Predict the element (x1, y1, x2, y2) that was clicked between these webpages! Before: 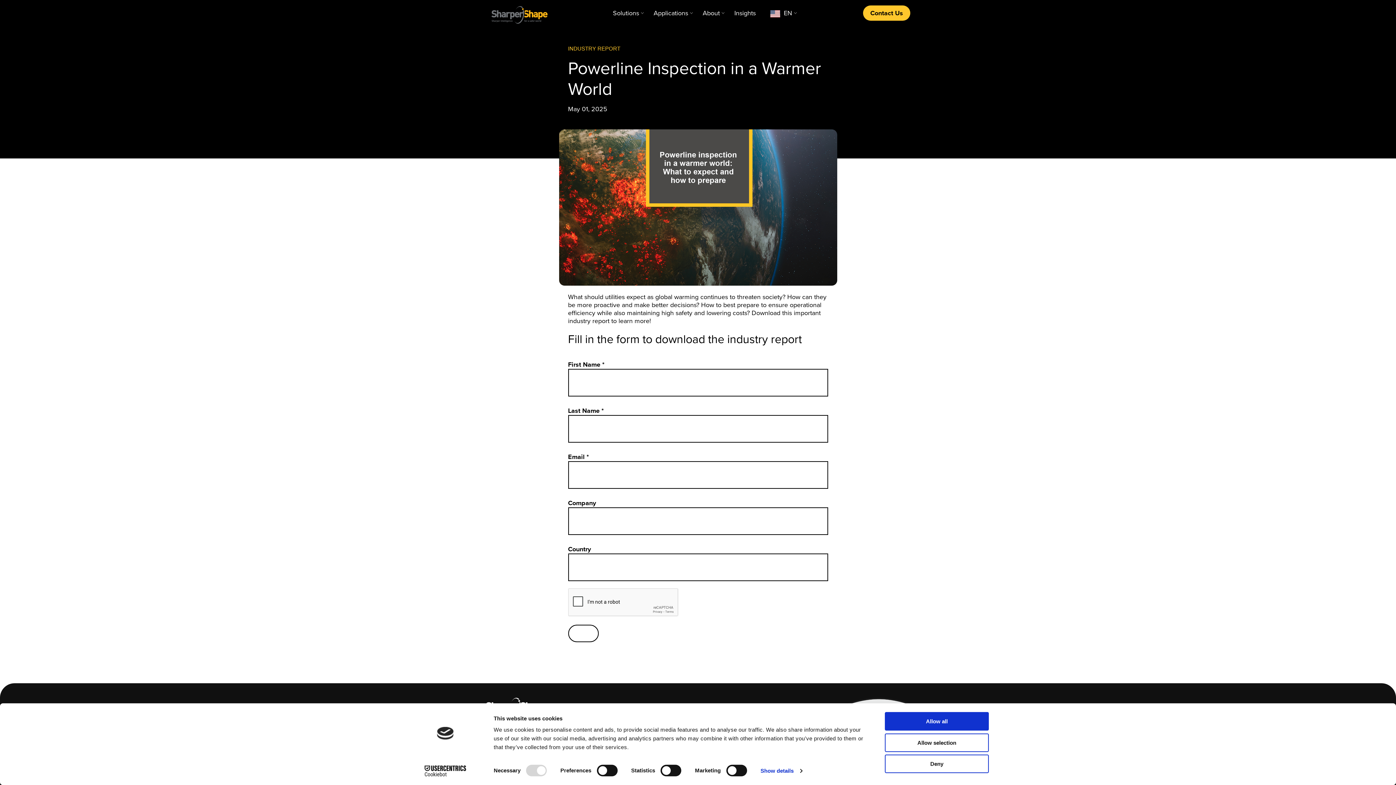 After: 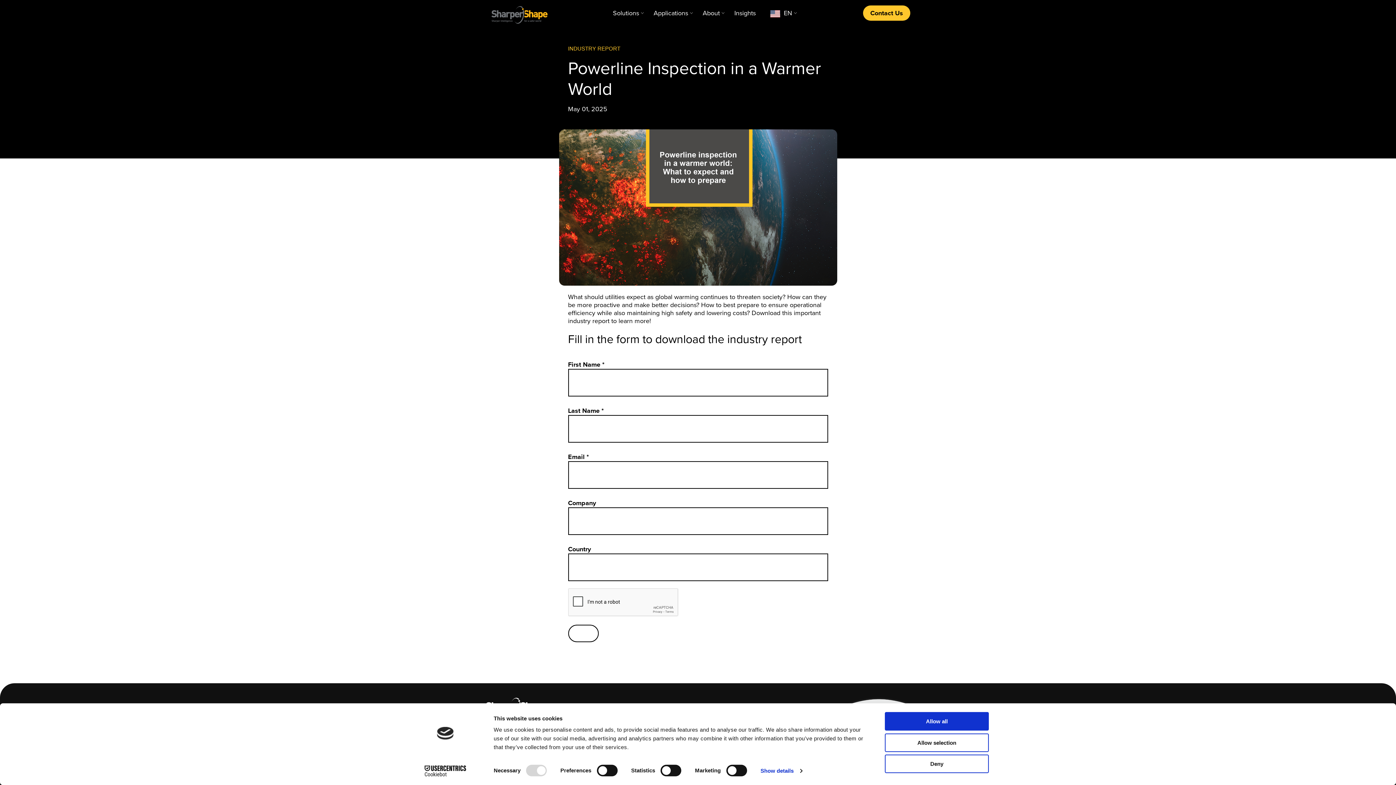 Action: bbox: (413, 765, 477, 776) label: Cookiebot - opens in a new window